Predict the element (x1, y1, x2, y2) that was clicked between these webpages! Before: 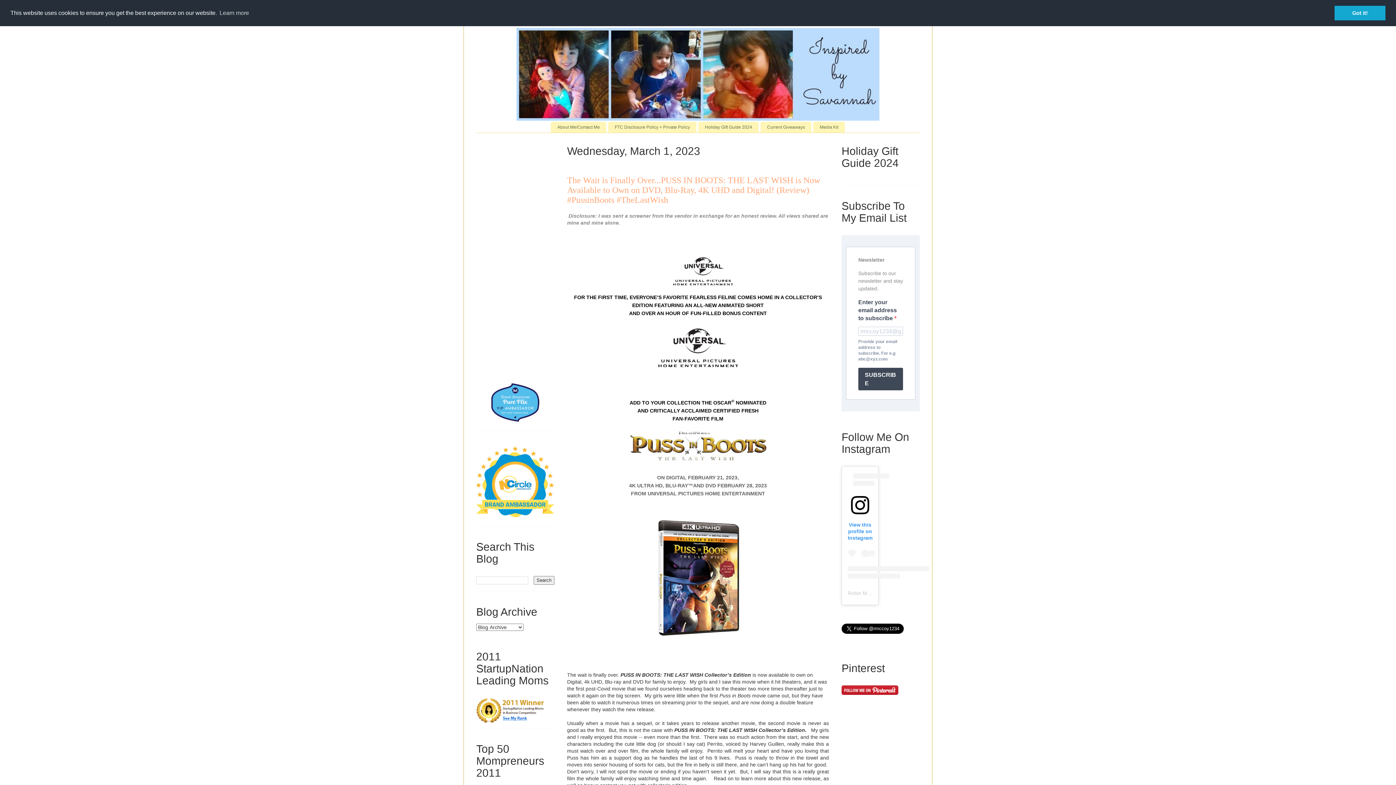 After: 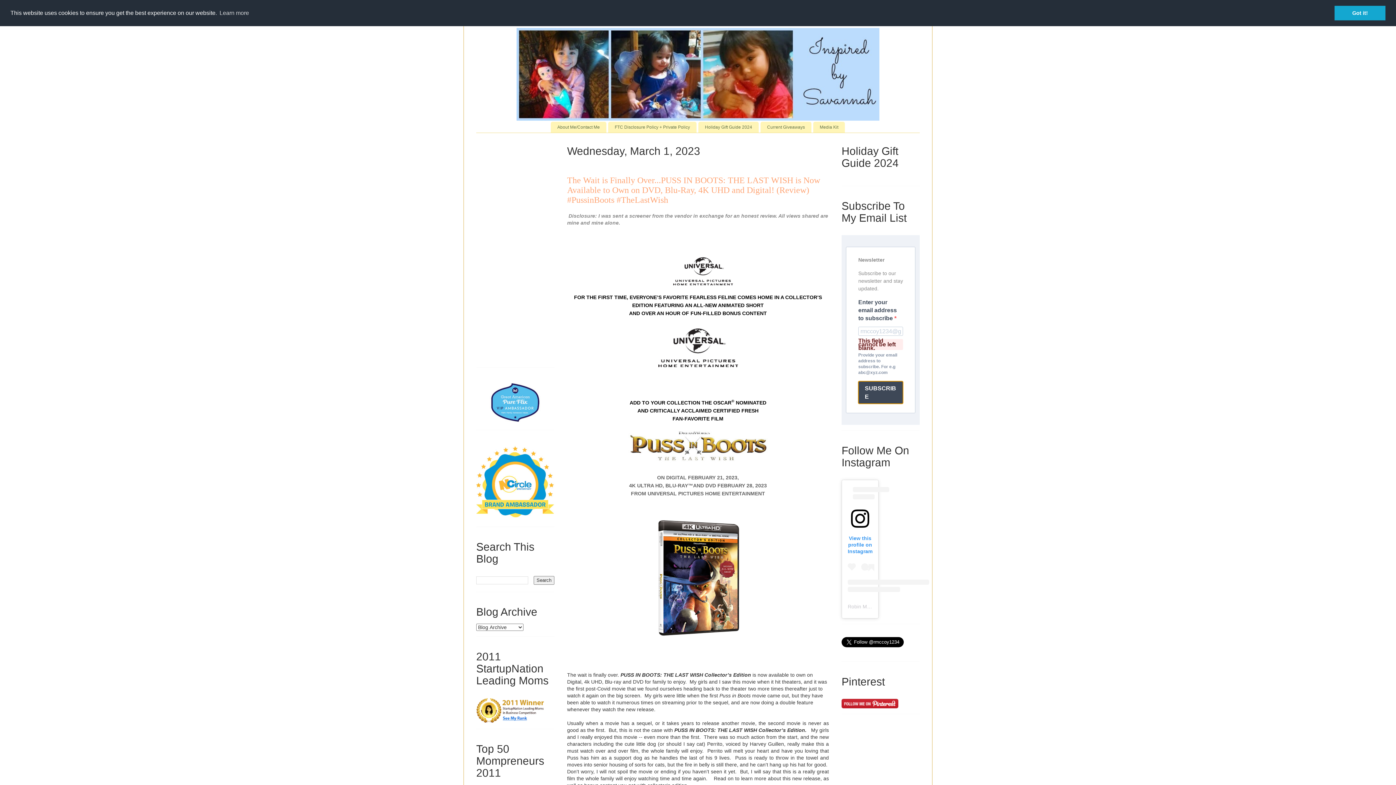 Action: label: SUBSCRIBE bbox: (858, 367, 903, 390)